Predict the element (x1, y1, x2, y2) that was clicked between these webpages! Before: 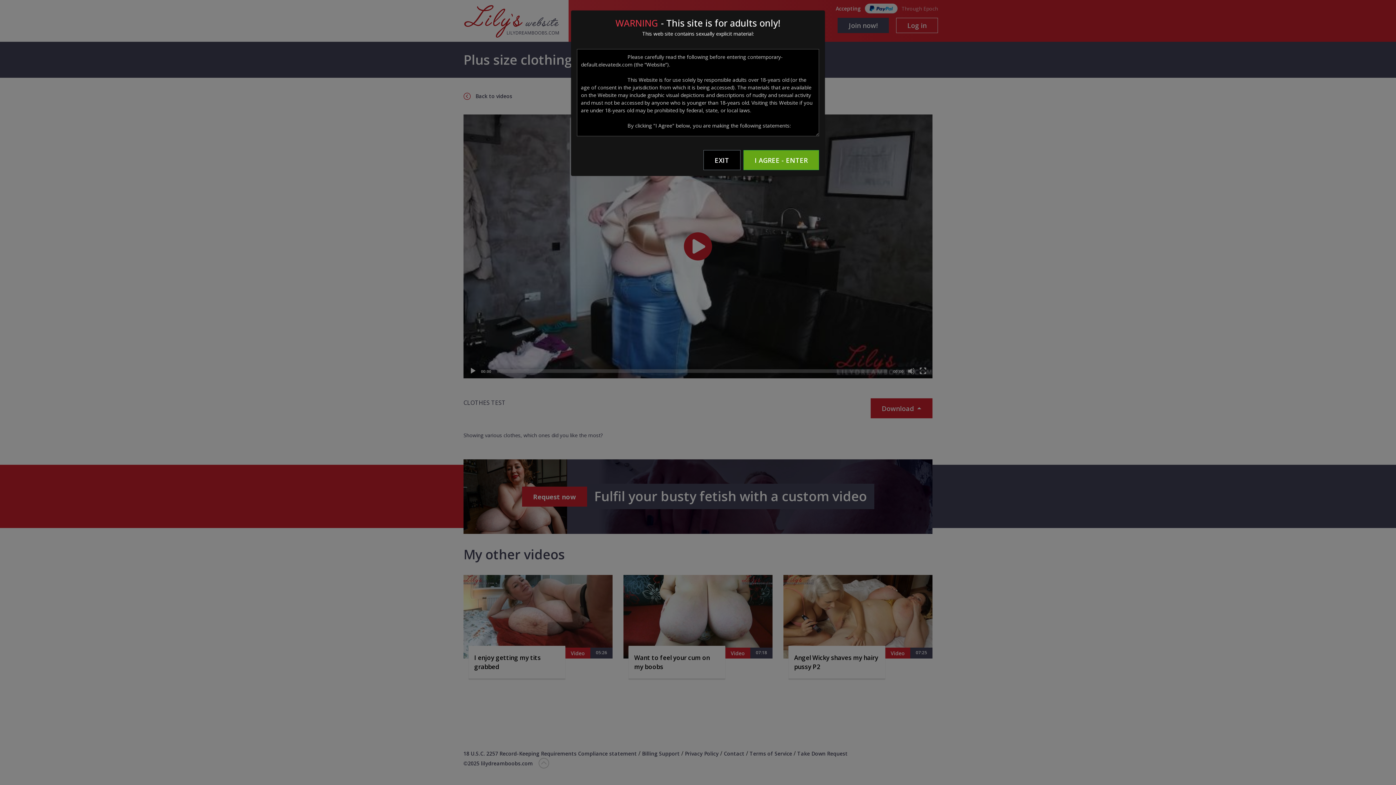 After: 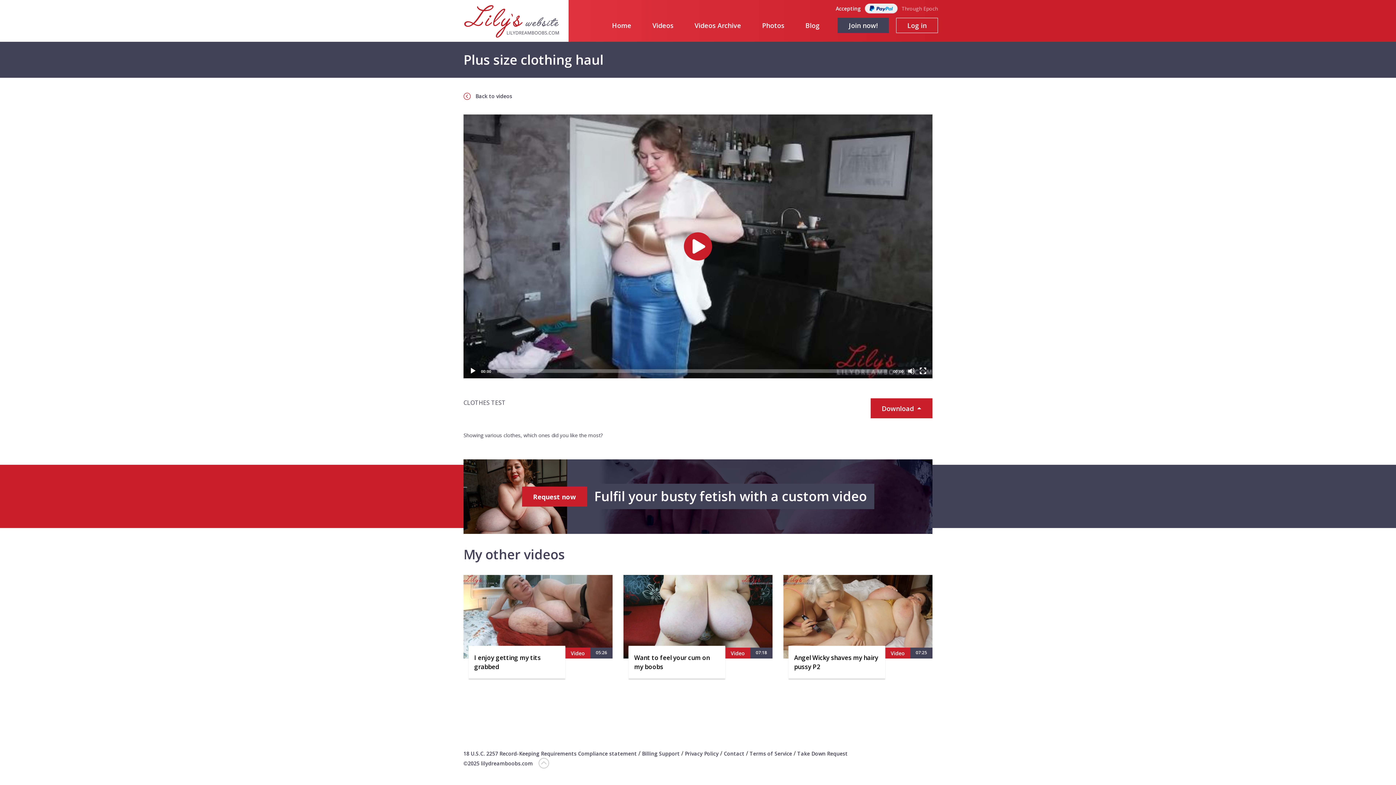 Action: label: I AGREE - ENTER bbox: (743, 150, 819, 170)